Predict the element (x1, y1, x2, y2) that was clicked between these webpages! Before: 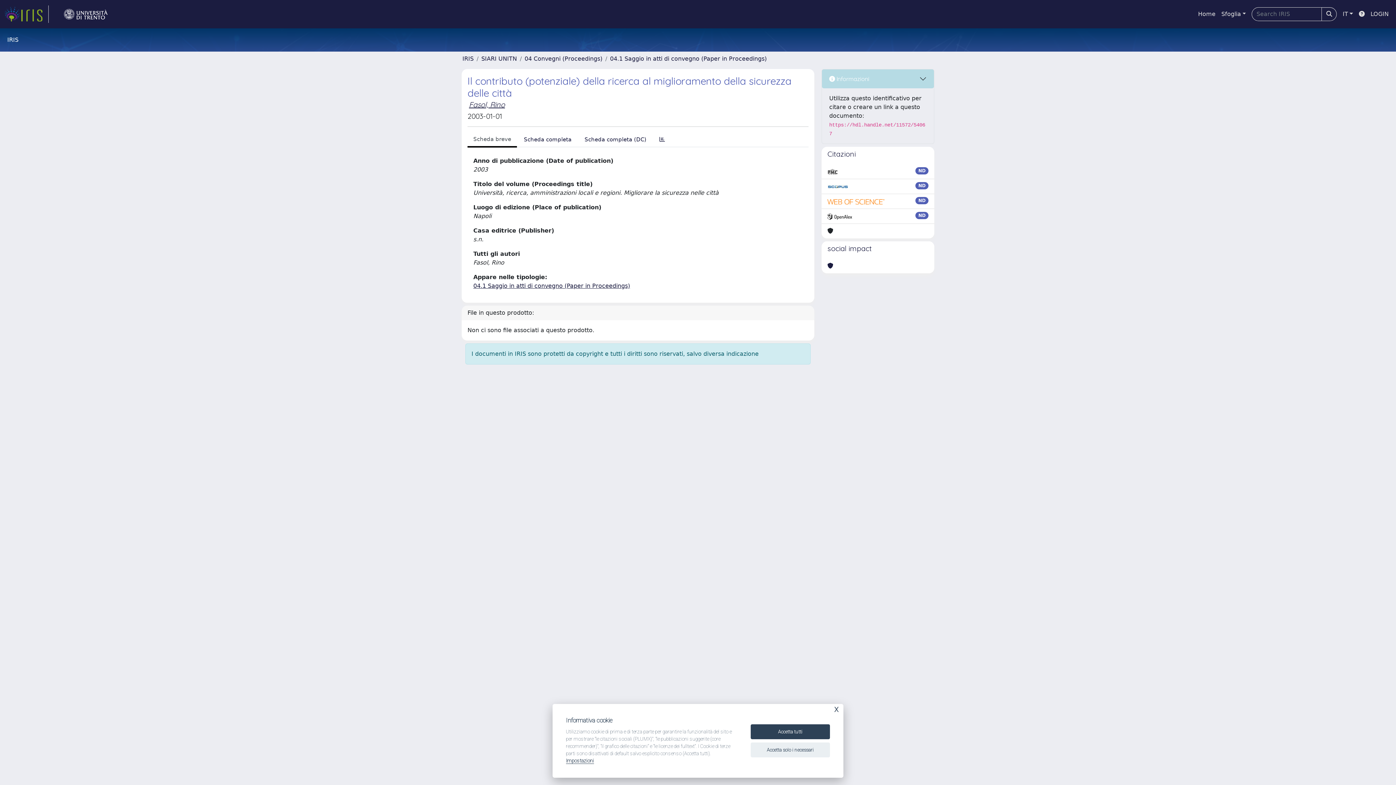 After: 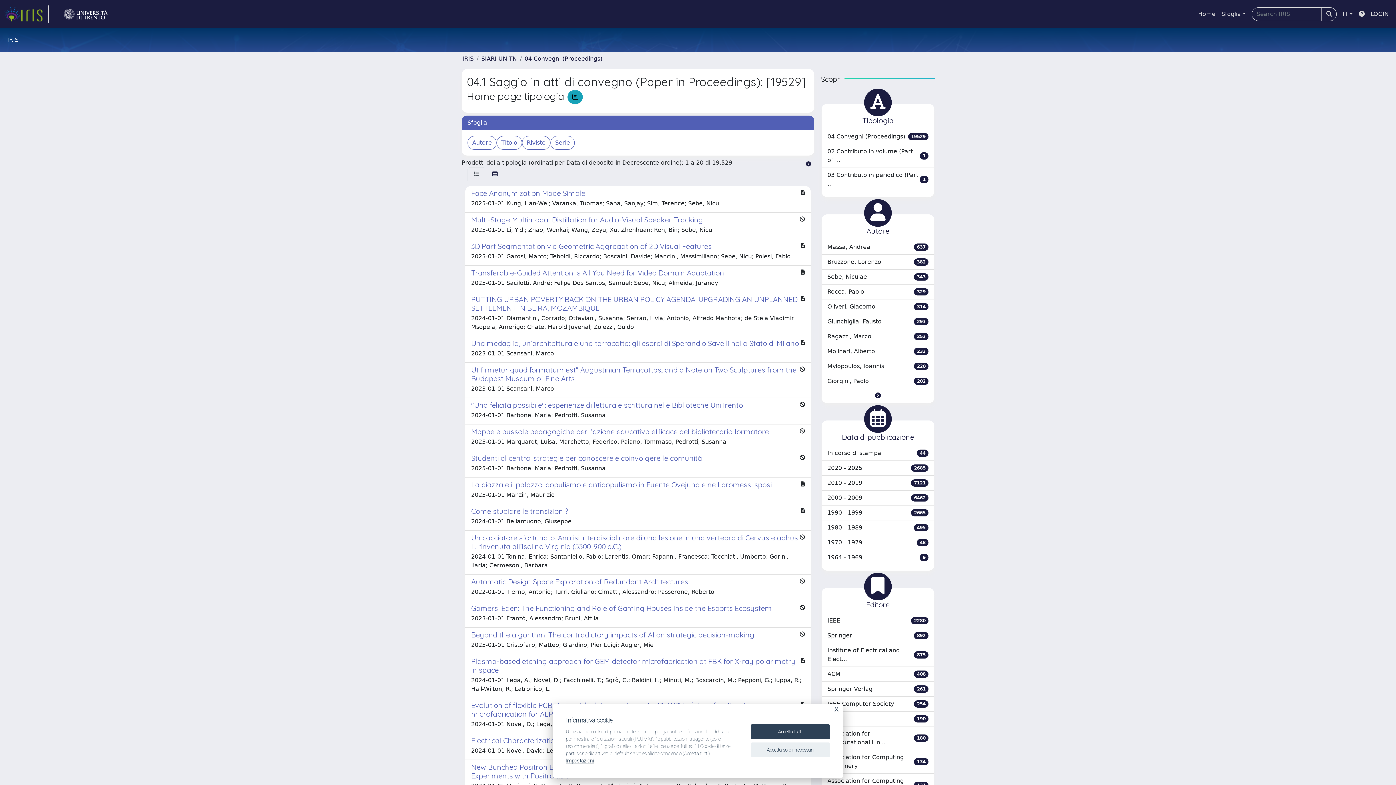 Action: bbox: (610, 55, 766, 62) label: 04.1 Saggio in atti di convegno (Paper in Proceedings)